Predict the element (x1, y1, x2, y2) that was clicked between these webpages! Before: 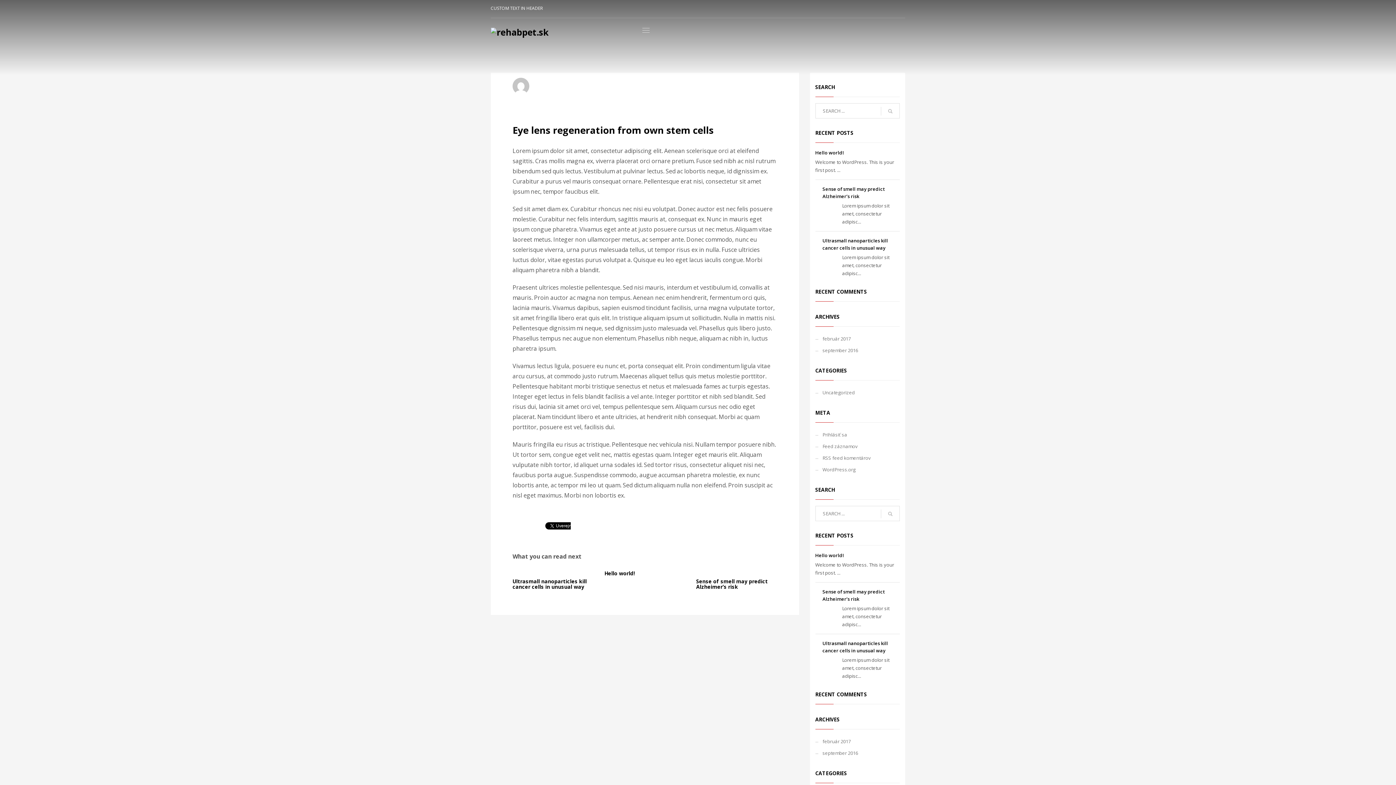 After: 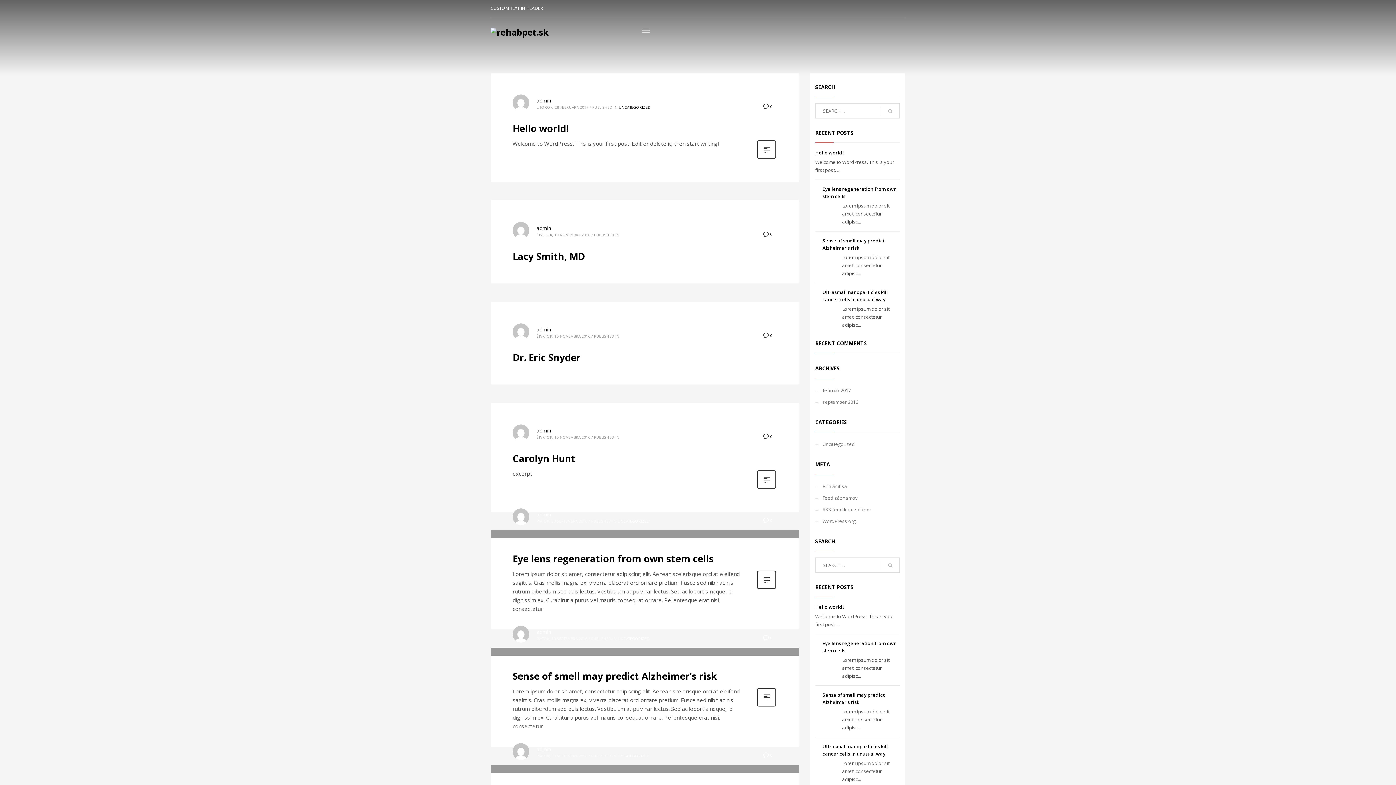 Action: label: admin bbox: (536, 79, 551, 86)